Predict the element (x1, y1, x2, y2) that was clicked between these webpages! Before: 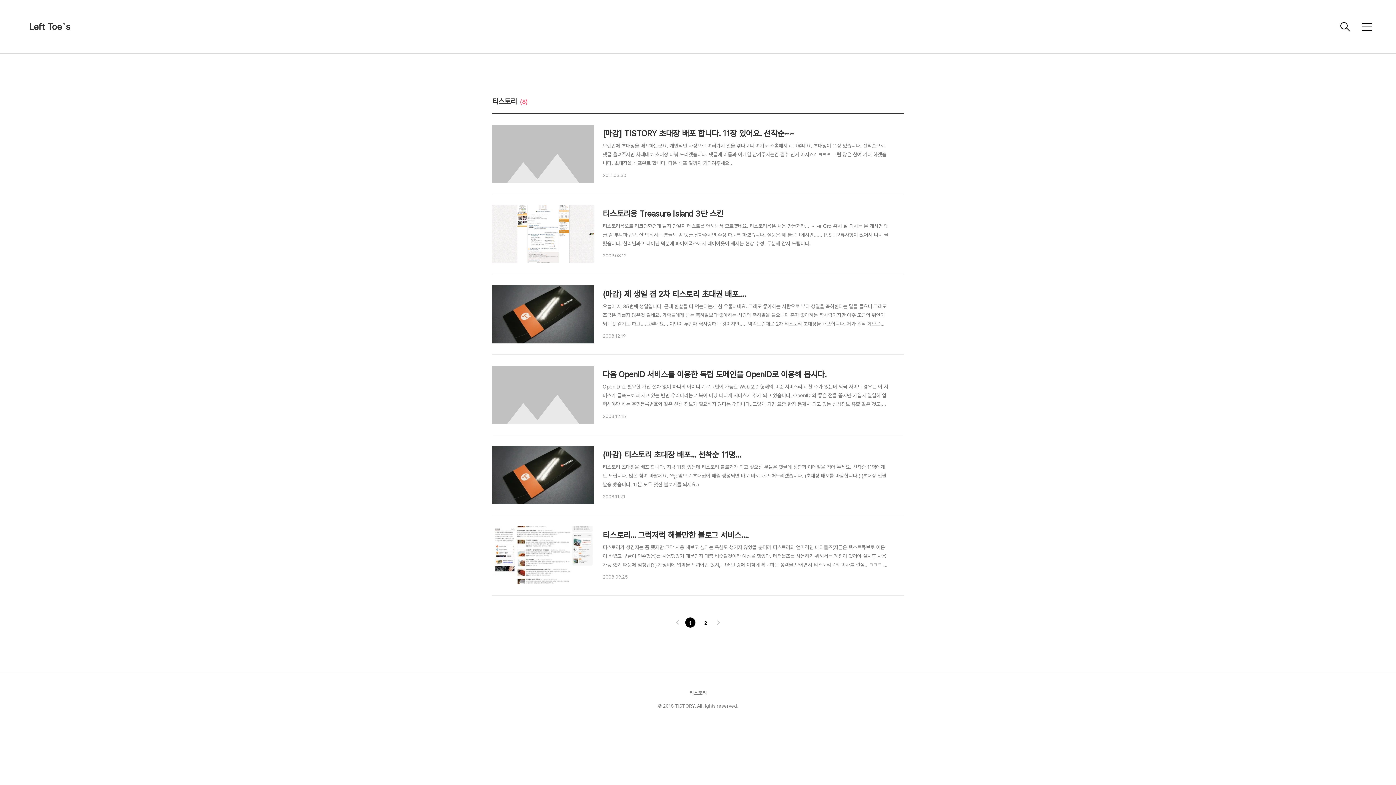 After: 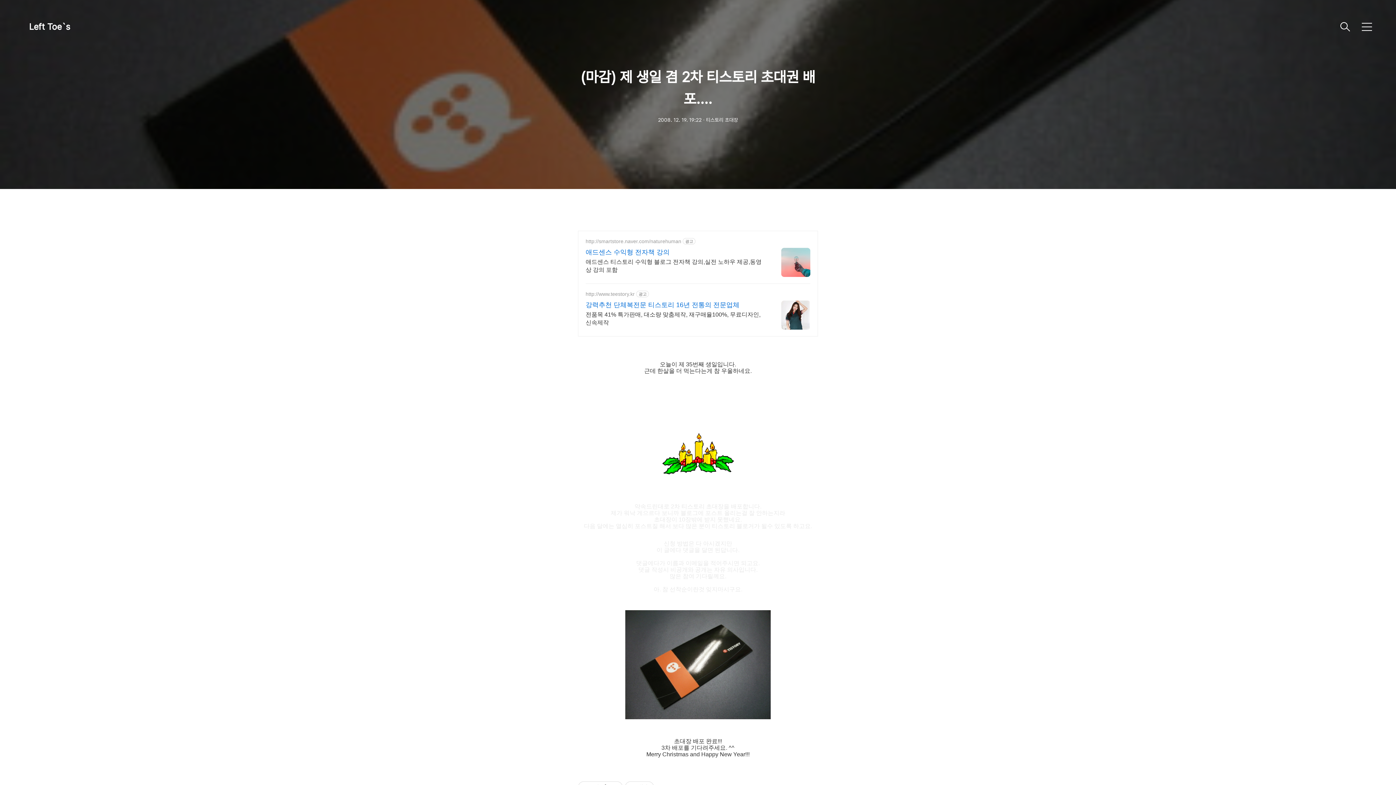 Action: bbox: (492, 285, 904, 340) label: (마감) 제 생일 겸 2차 티스토리 초대권 배포....

오늘이 제 35번째 생일입니다. 근데 한살을 더 먹는다는게 참 우울하네요. 그래도 좋아하는 사람으로 부터 생일을 축하한다는 말을 들으니 그래도 조금은 외롭지 않은것 같네요. 가족들에게 받는 축하말보다 좋아하는 사람의 축하말을 들으니까 혼자 좋아하는 짝사랑이지만 아주 조금의 위안이 되는것 같기도 하고.. .그렇네요... 이번이 두번째 짝사랑하는 것이지만..... 약속드린대로 2차 티스토리 초대장을 배포합니다. 제가 워낙 게으르다 보니까 블로그에 포스트 올리는걸 잘 안하는지라 초대장이 10장밖에 받지 못했네요. 다음 달에는 열심히 포스트질 해서 보다 많은 분이 티스토리 블로거가 될수 있도록 하고요. 신청 방법은 다 아시겠지만 이 글에다 댓글을 달면 된답니다. 댓글에다가 이름과 이메일을 적어주시면 되고요. 댓..

2008.12.19